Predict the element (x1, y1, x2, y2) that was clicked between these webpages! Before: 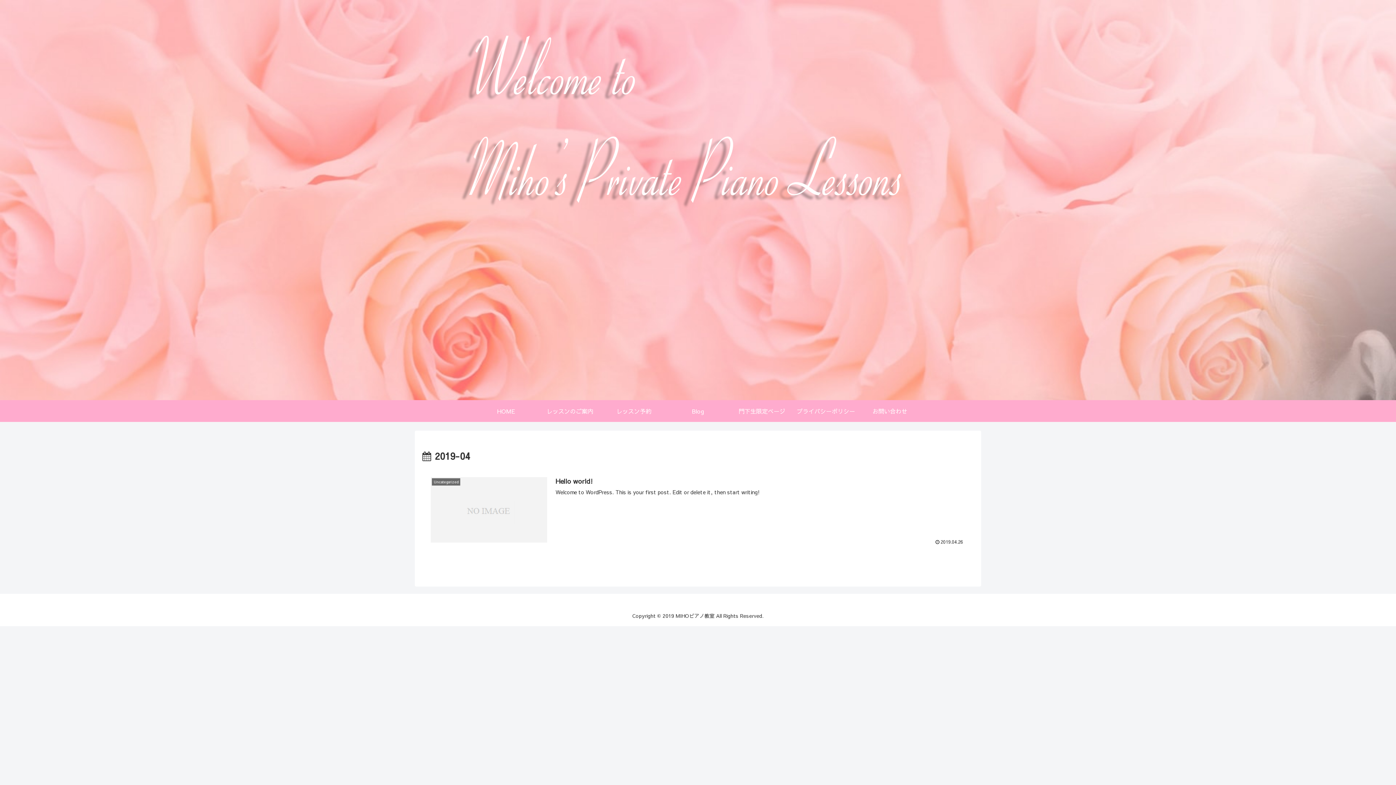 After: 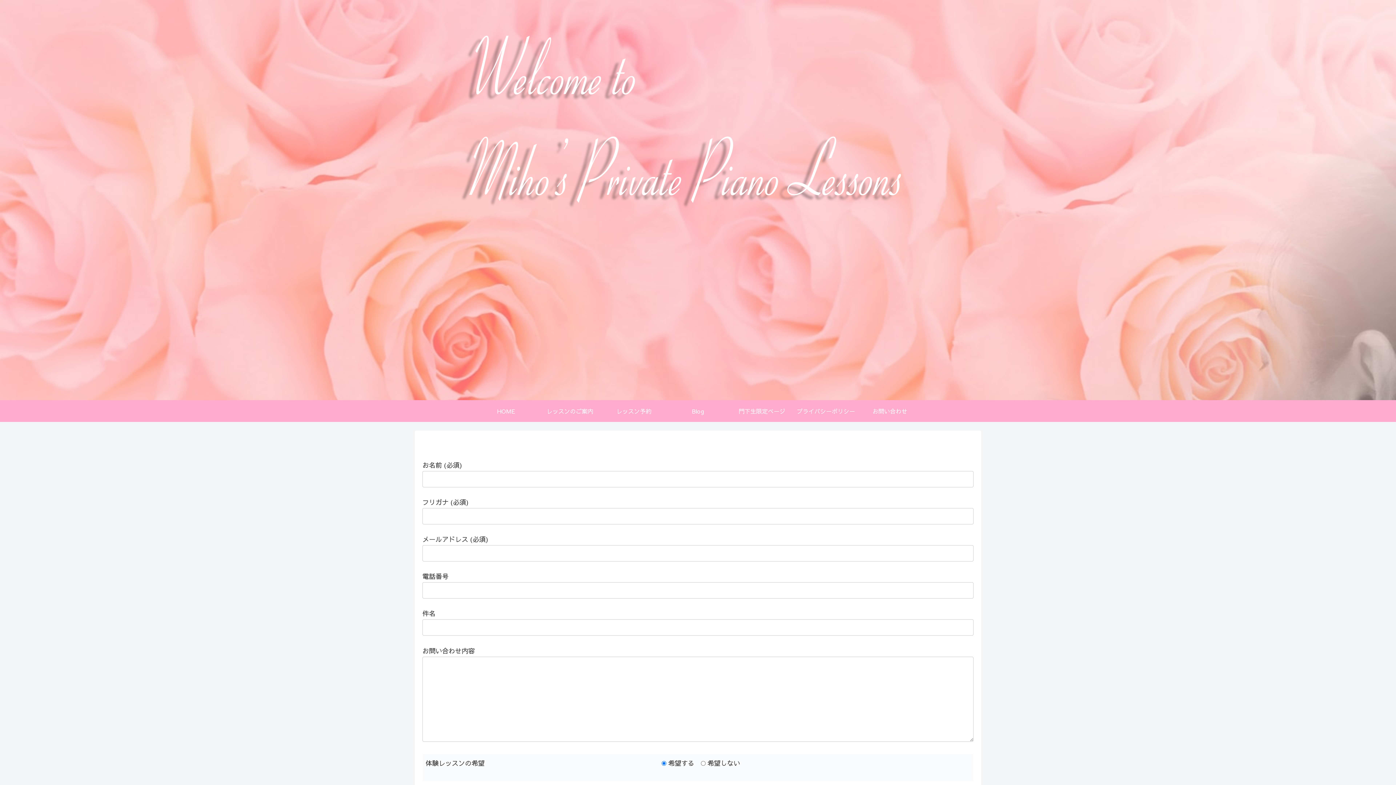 Action: label: お問い合わせ bbox: (858, 400, 922, 422)